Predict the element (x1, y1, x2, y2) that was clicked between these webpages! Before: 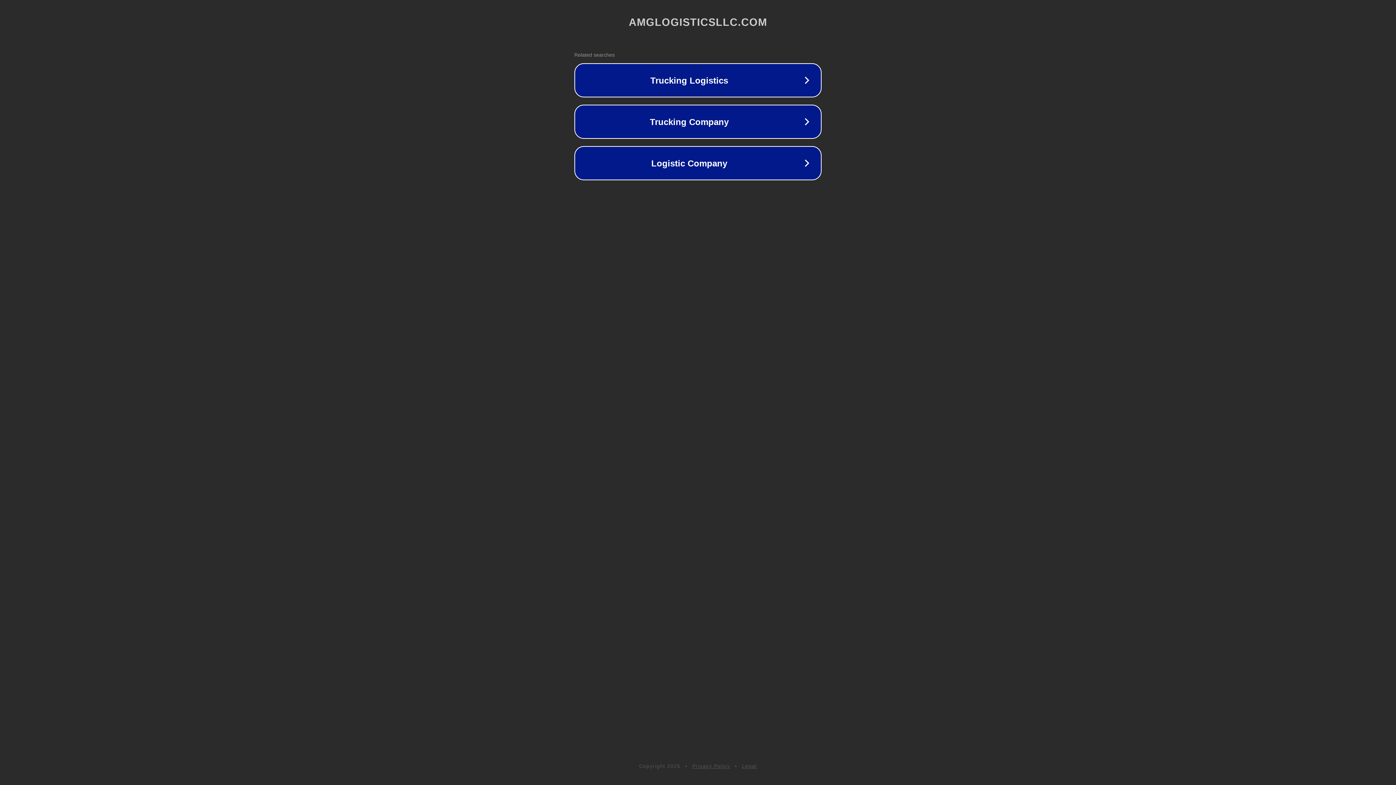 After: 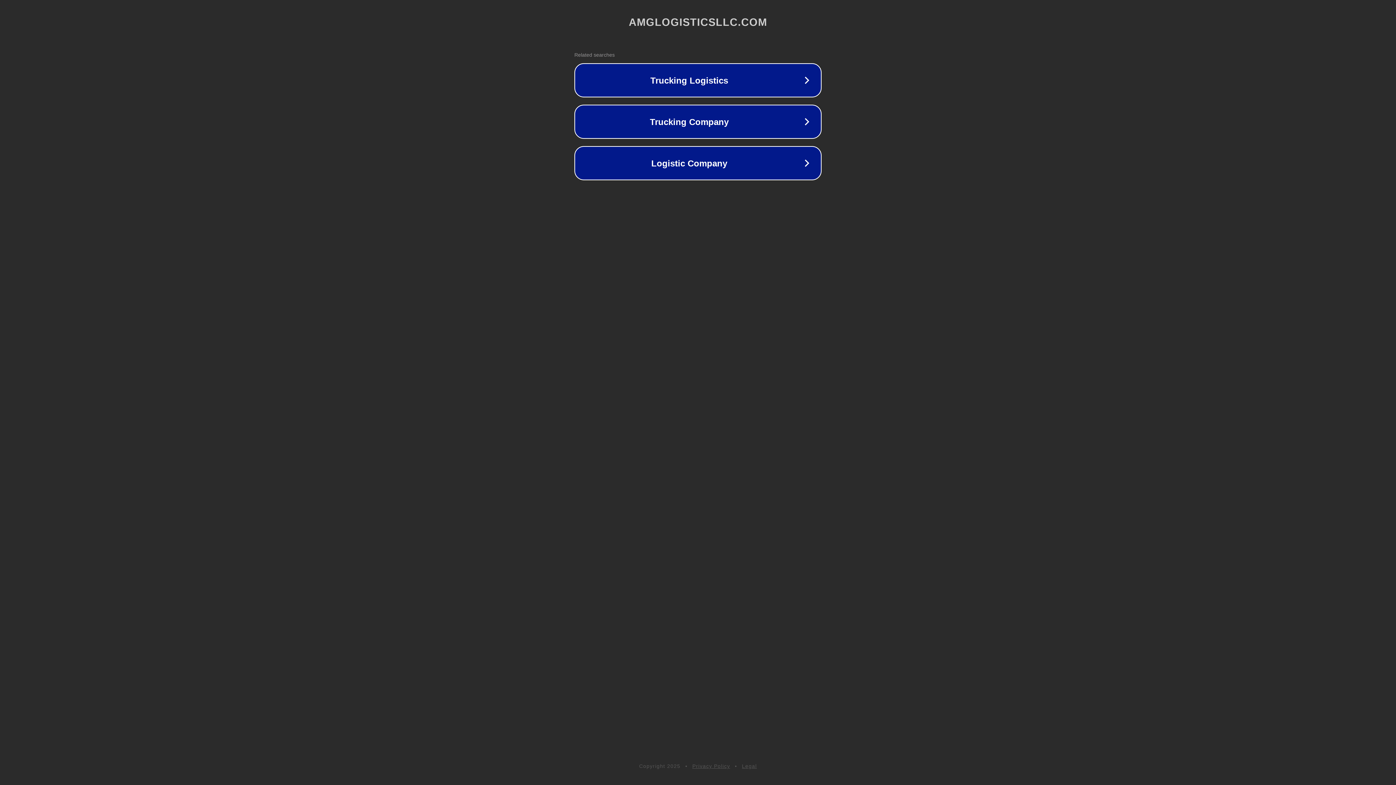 Action: bbox: (692, 763, 730, 769) label: Privacy Policy